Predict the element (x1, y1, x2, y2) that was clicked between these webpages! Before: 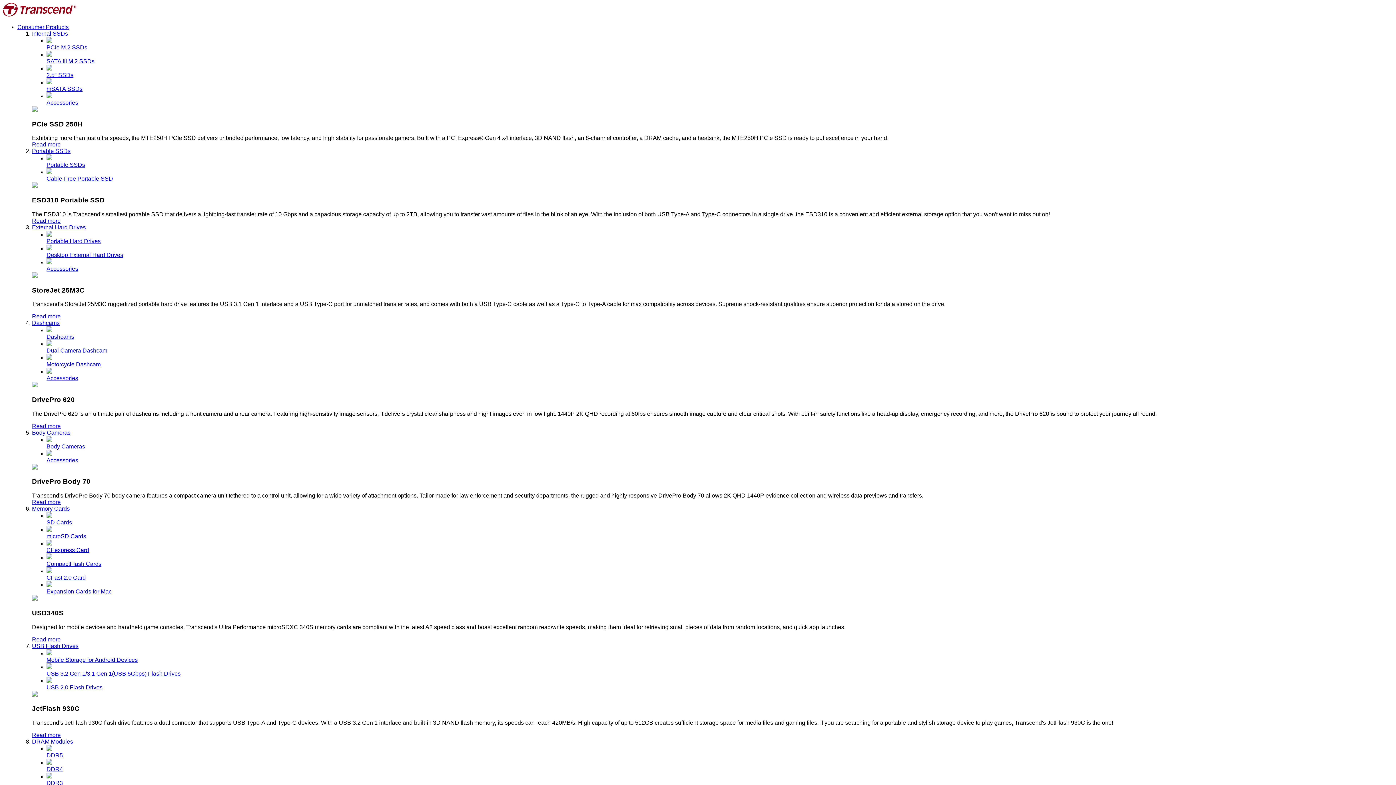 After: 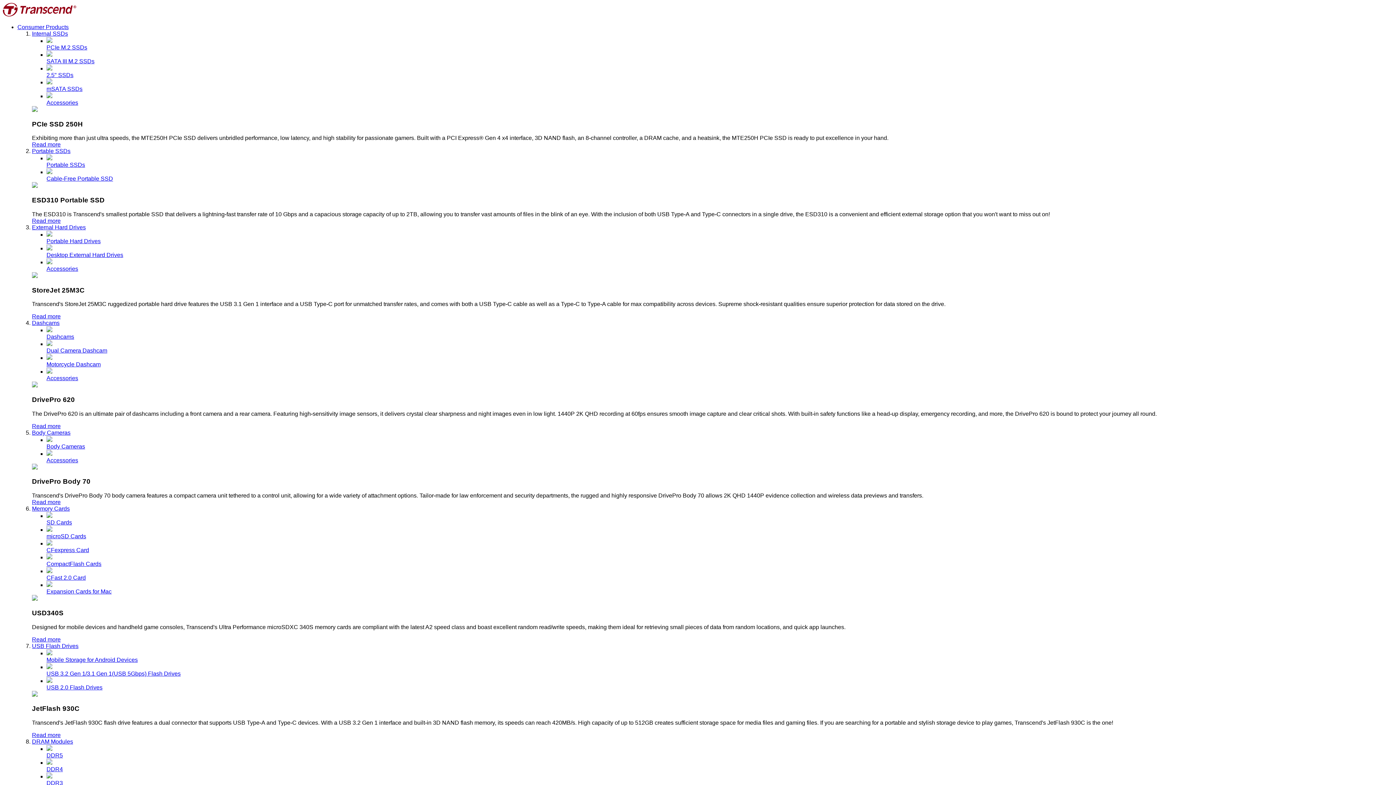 Action: bbox: (32, 429, 70, 435) label: Body Cameras